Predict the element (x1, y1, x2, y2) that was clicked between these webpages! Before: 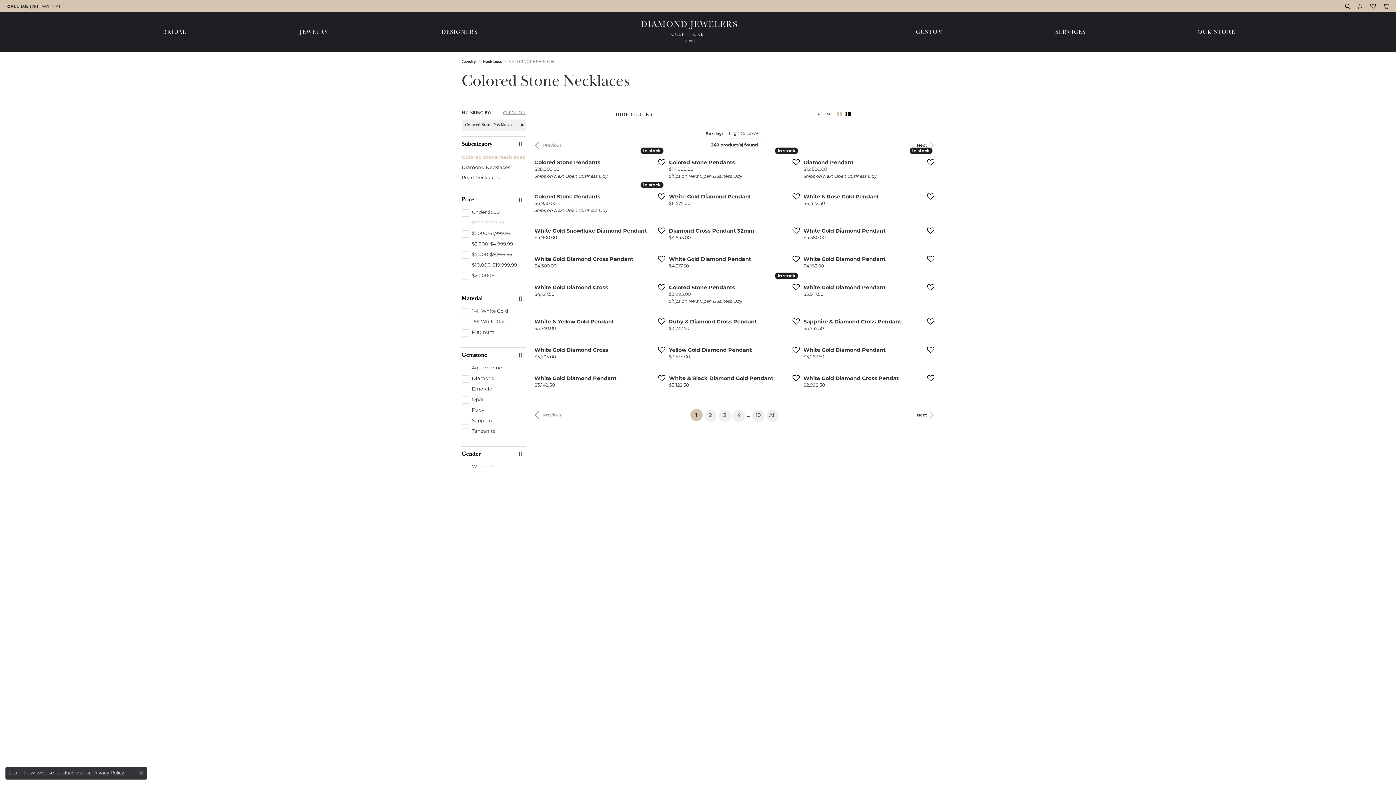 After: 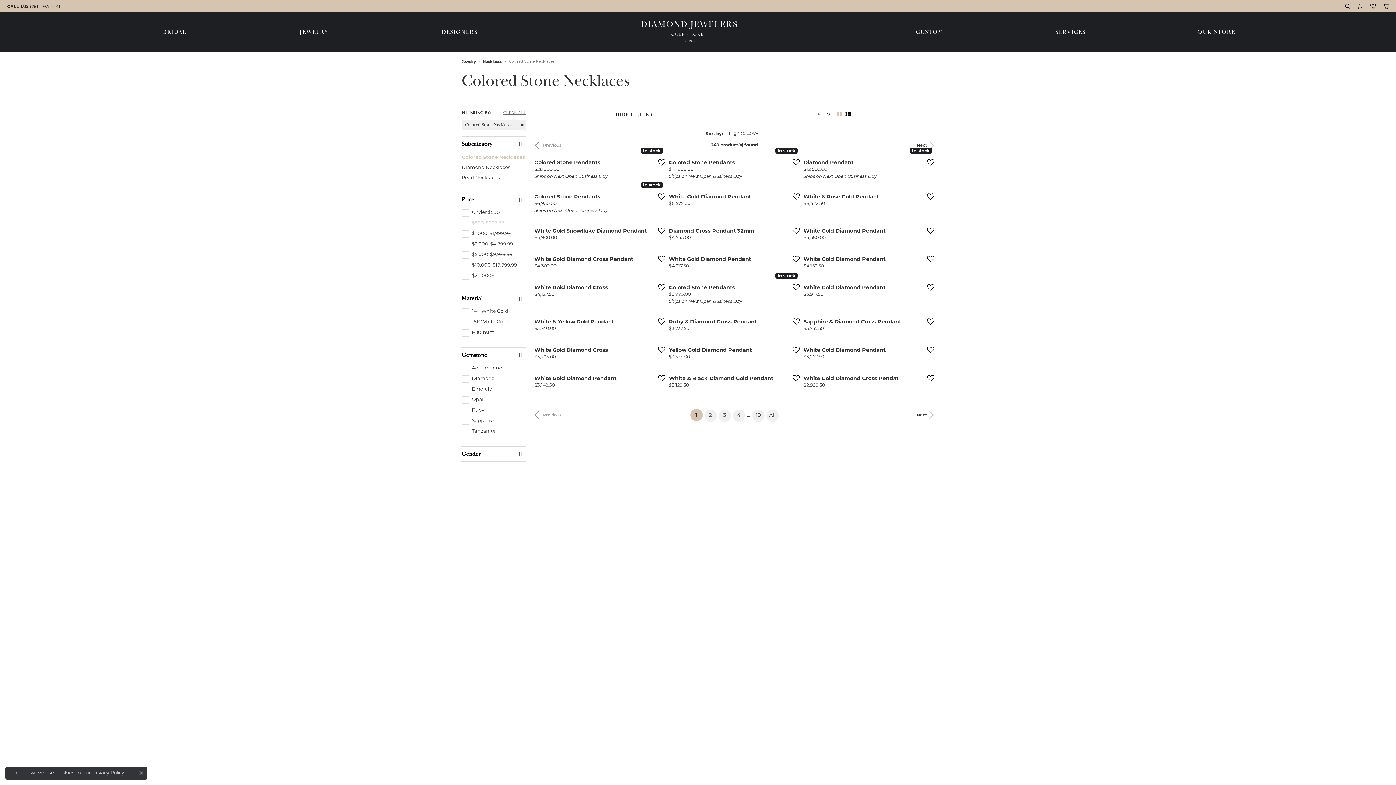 Action: bbox: (461, 451, 526, 456) label: Gender